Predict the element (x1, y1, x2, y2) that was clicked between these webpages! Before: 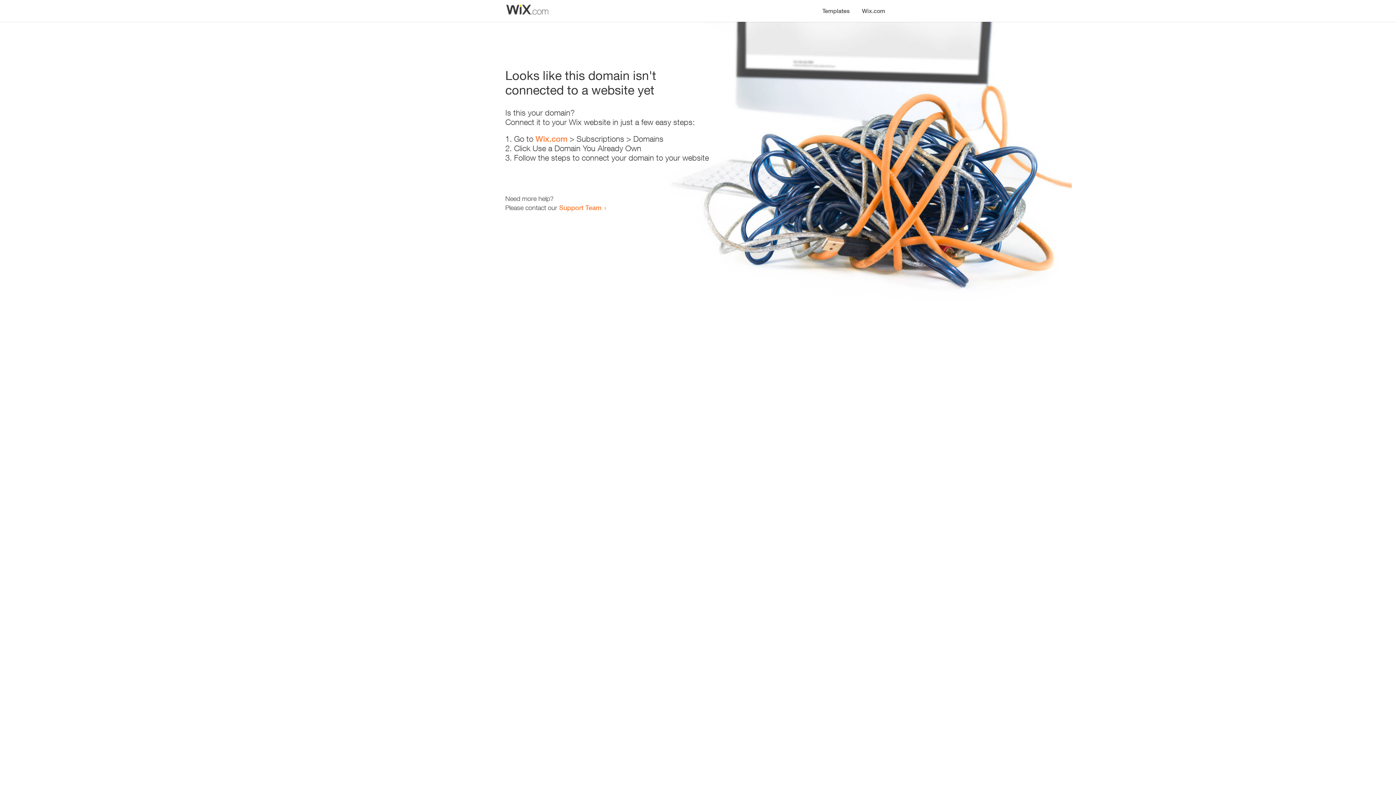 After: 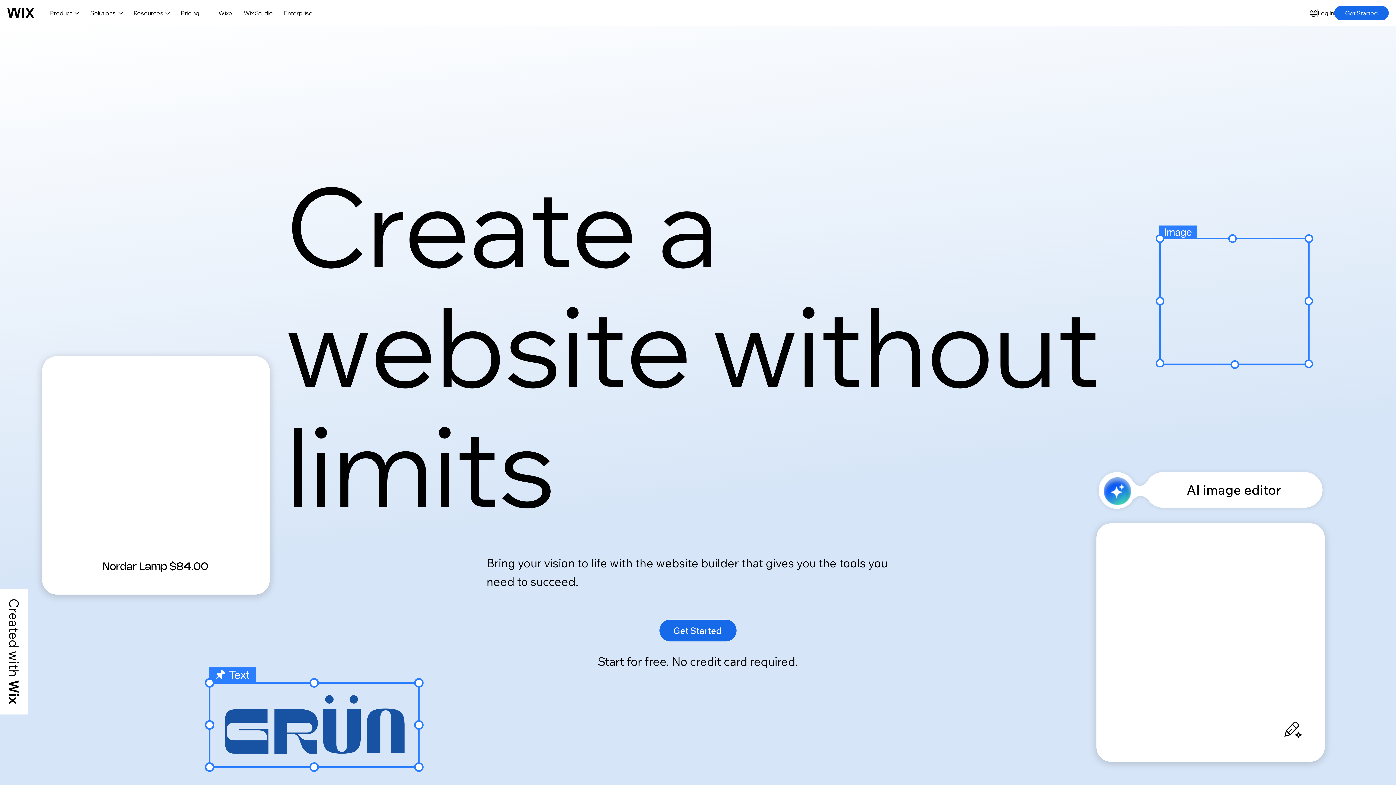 Action: label: Wix.com bbox: (535, 134, 567, 143)